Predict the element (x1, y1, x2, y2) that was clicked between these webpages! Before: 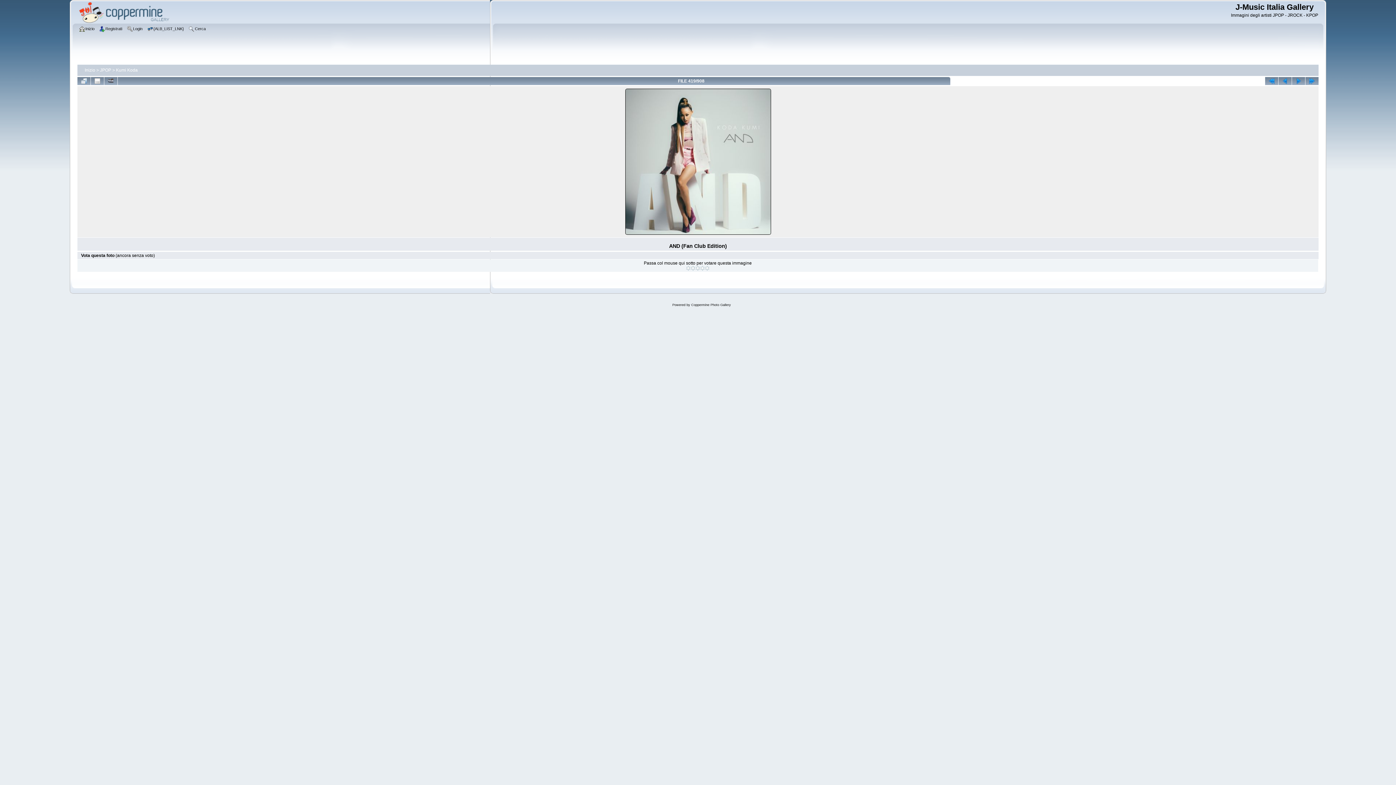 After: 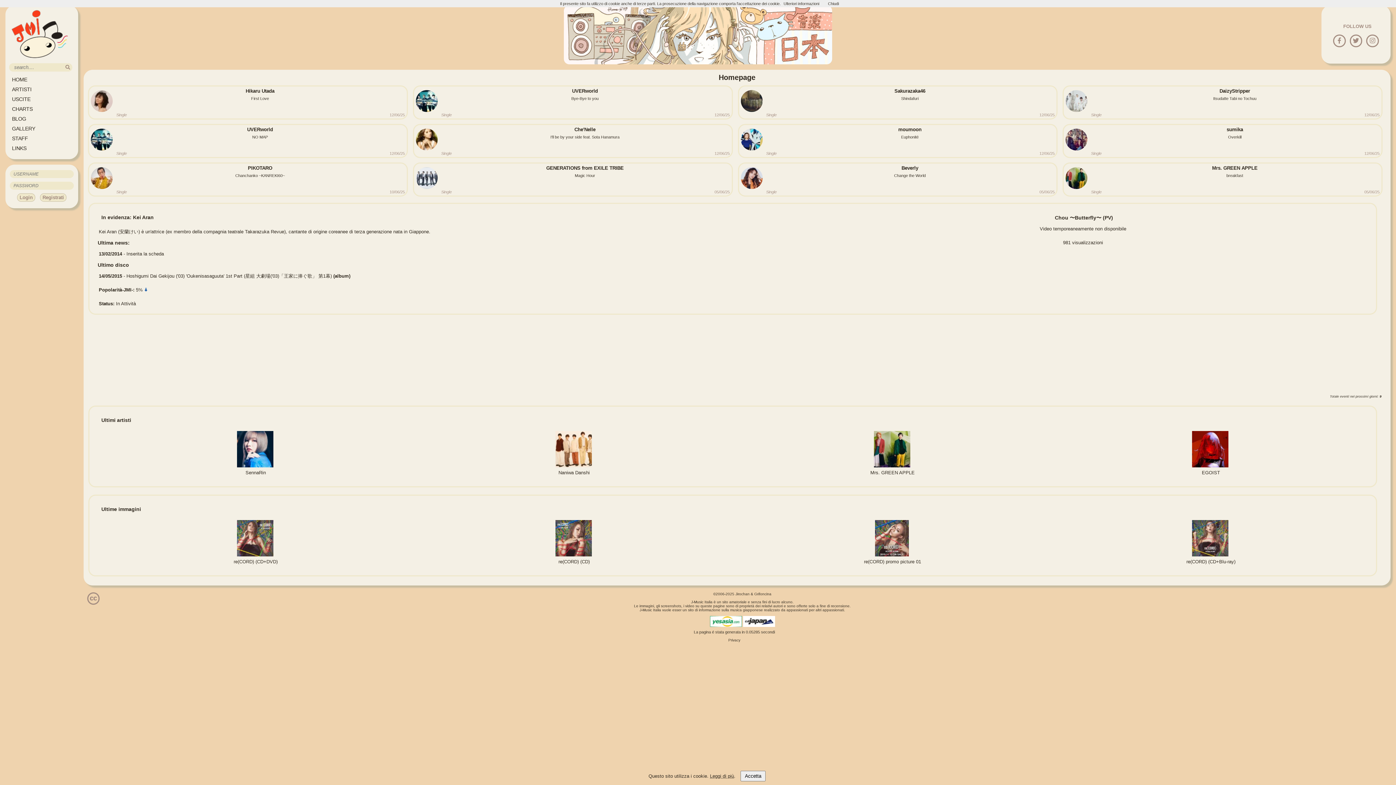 Action: bbox: (79, 25, 96, 33) label: Inizio